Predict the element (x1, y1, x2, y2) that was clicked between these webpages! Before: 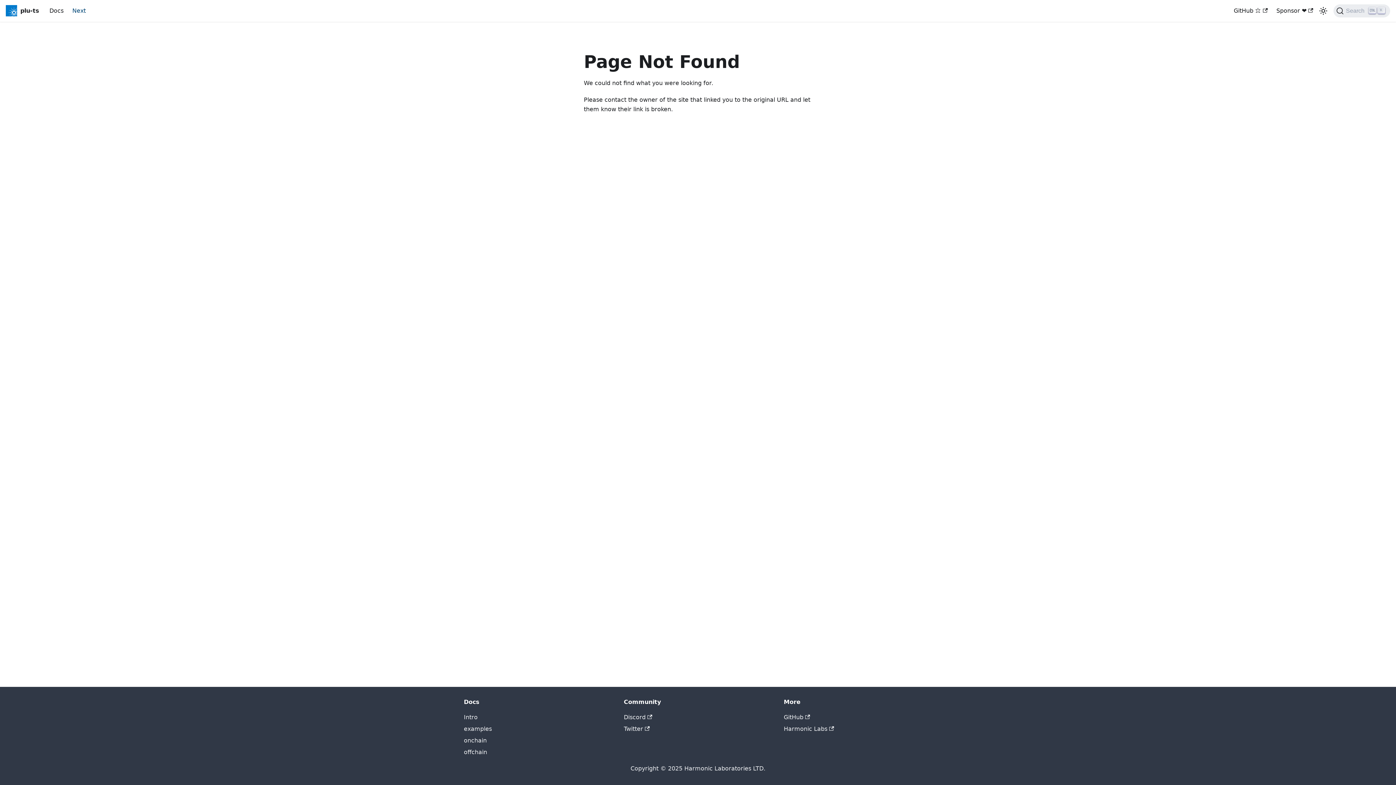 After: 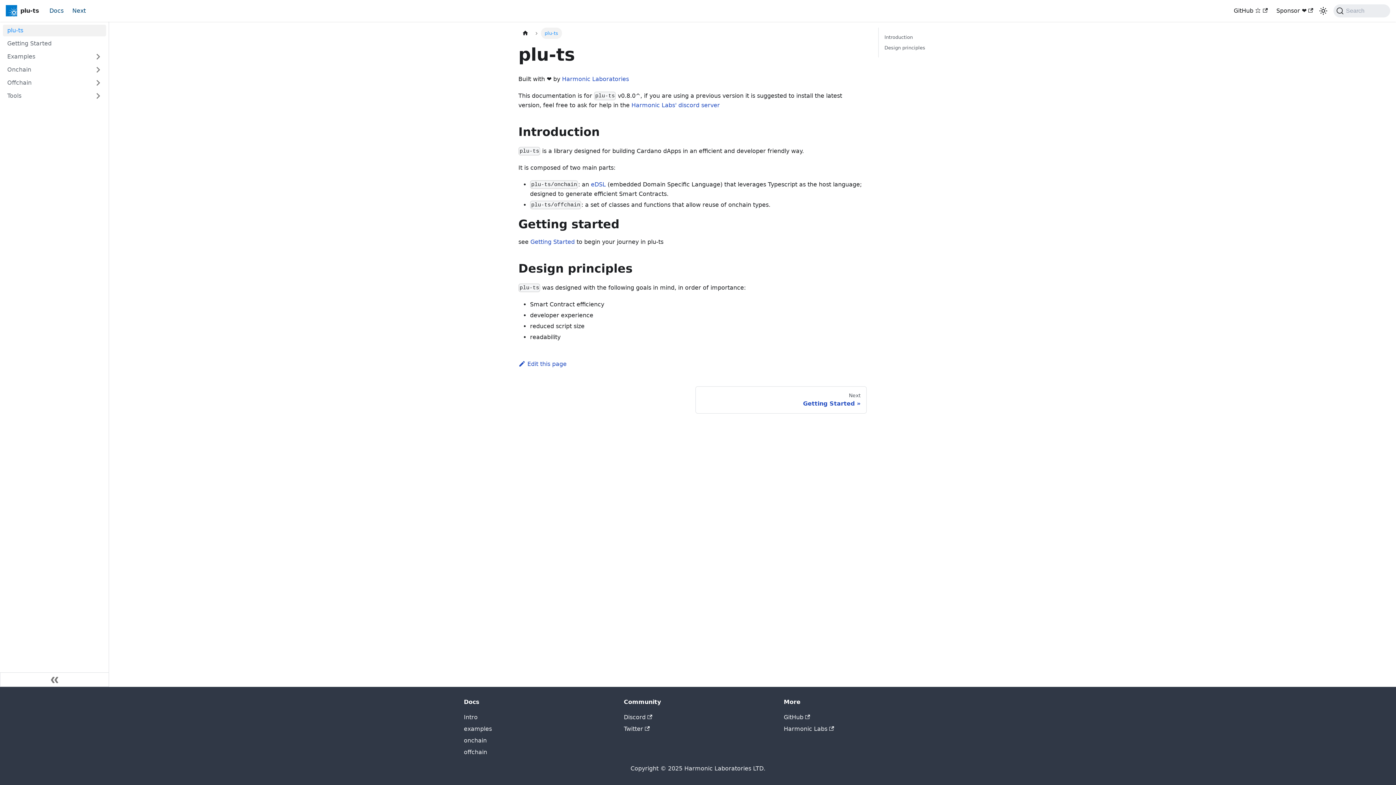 Action: label: Intro bbox: (464, 714, 477, 721)